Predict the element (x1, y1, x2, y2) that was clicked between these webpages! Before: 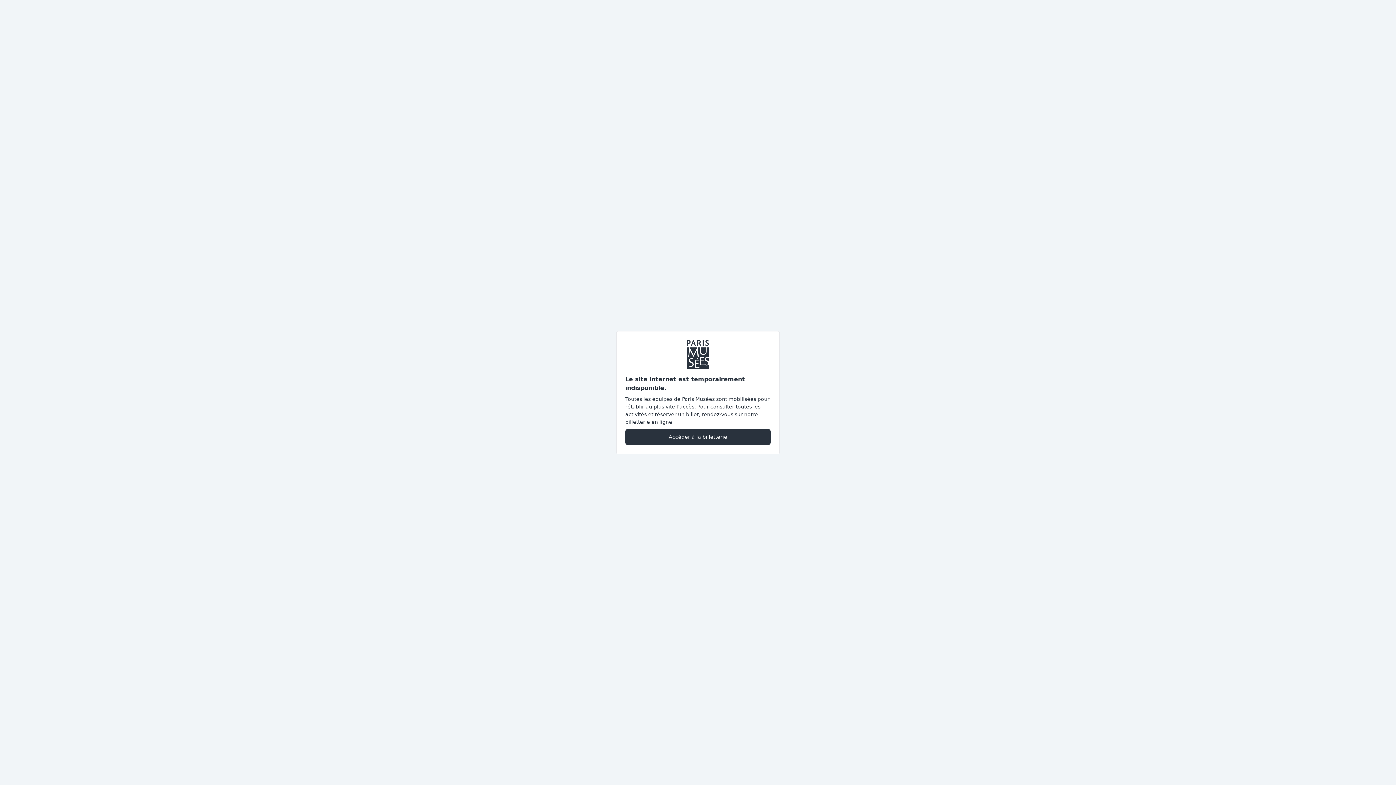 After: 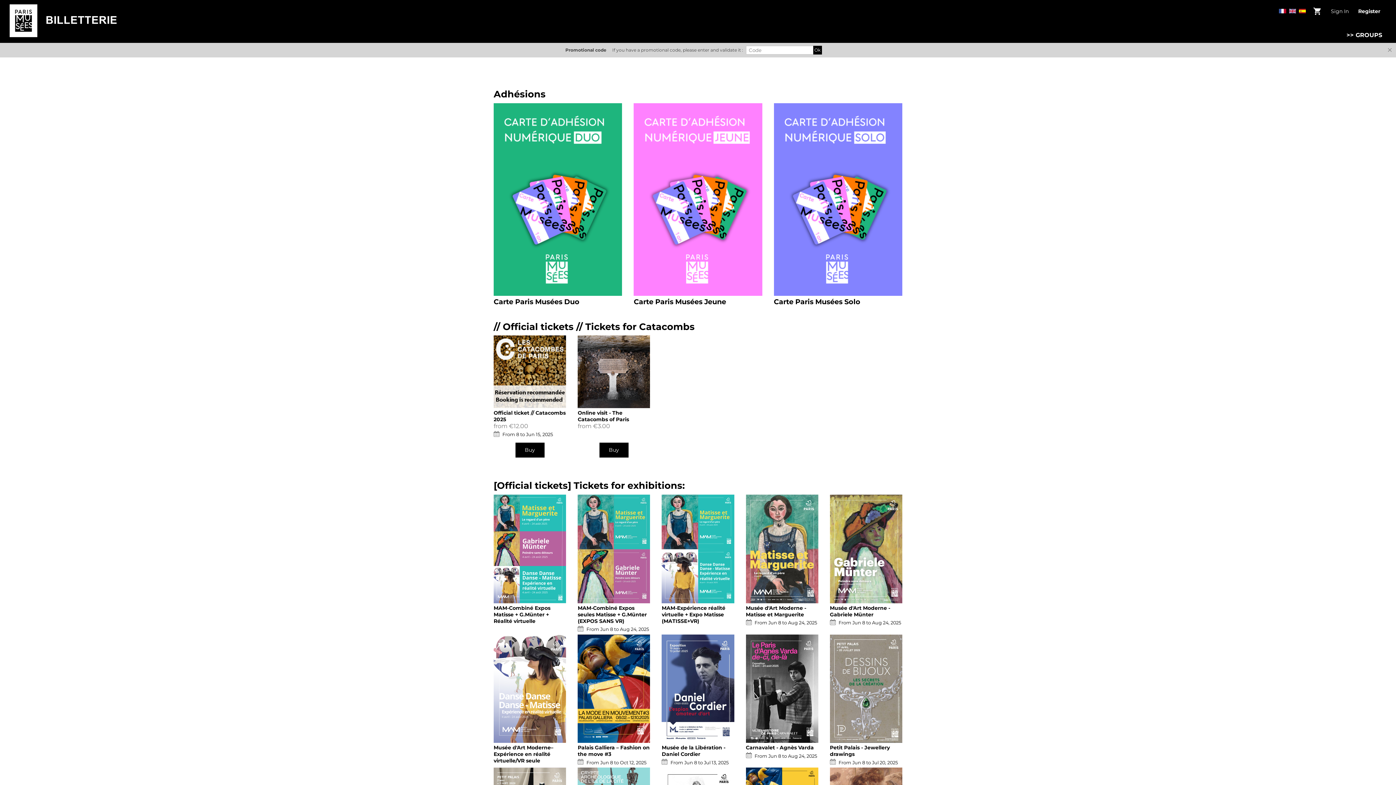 Action: label: Accéder à la billetterie bbox: (625, 428, 770, 445)